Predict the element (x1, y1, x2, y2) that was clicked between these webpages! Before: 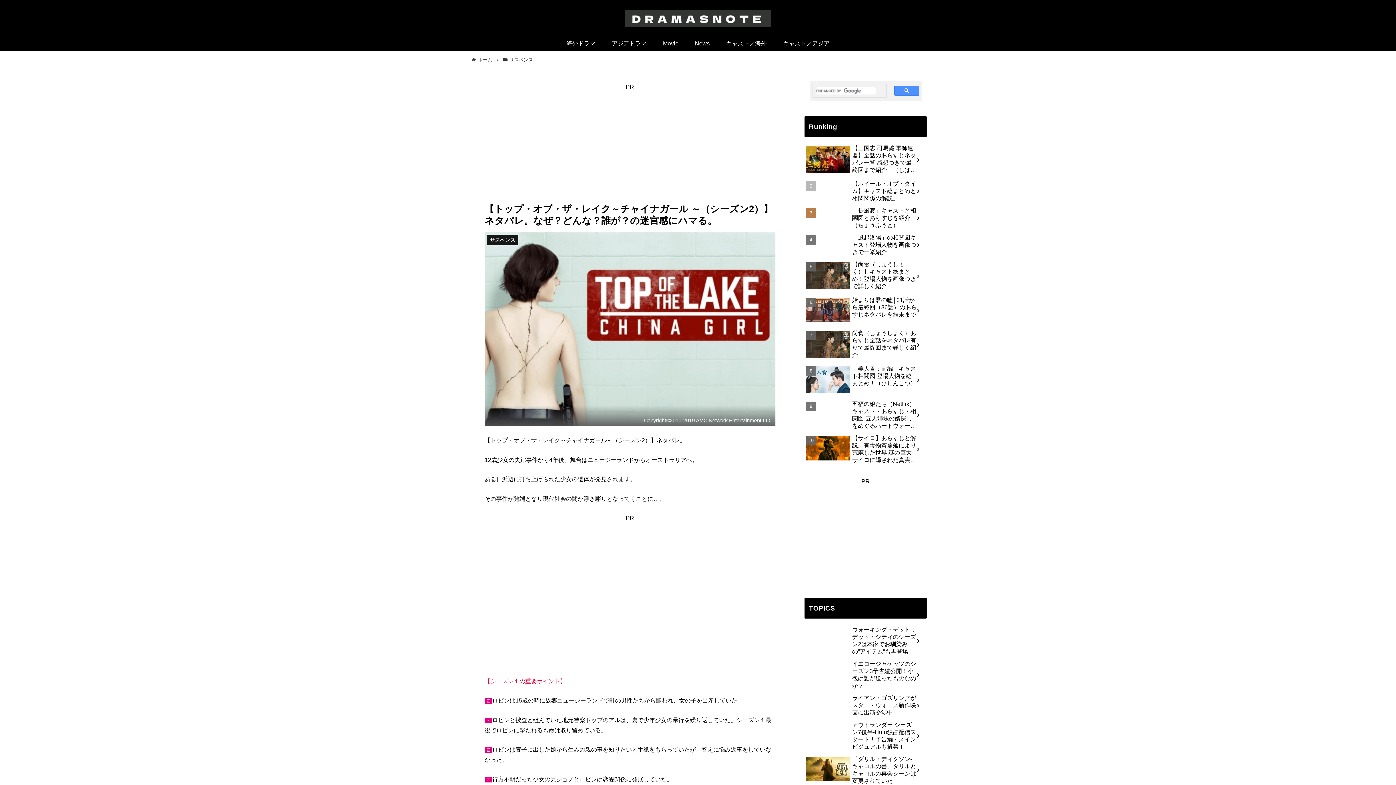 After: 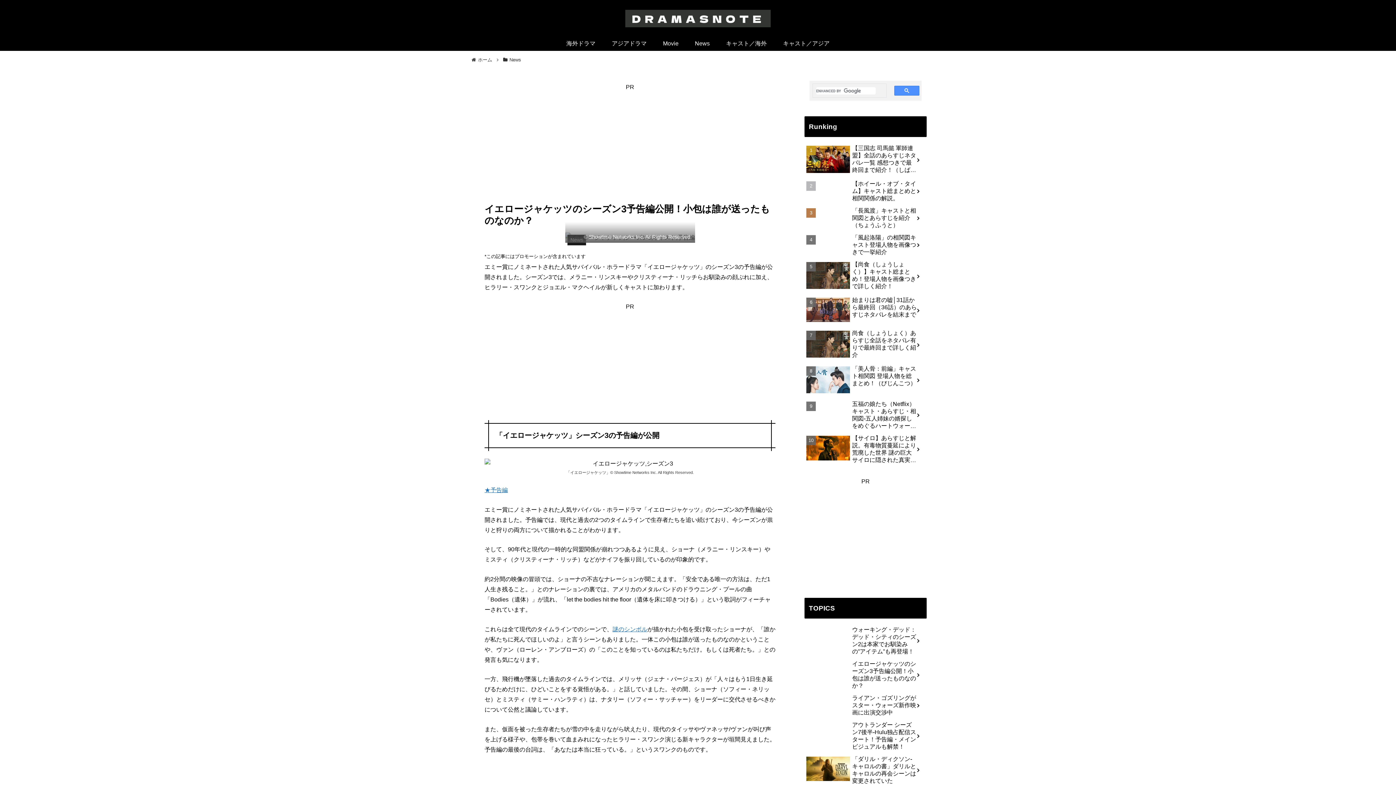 Action: bbox: (804, 525, 926, 558) label: イエロージャケッツのシーズン3予告編公開！小包は誰が送ったものなのか？